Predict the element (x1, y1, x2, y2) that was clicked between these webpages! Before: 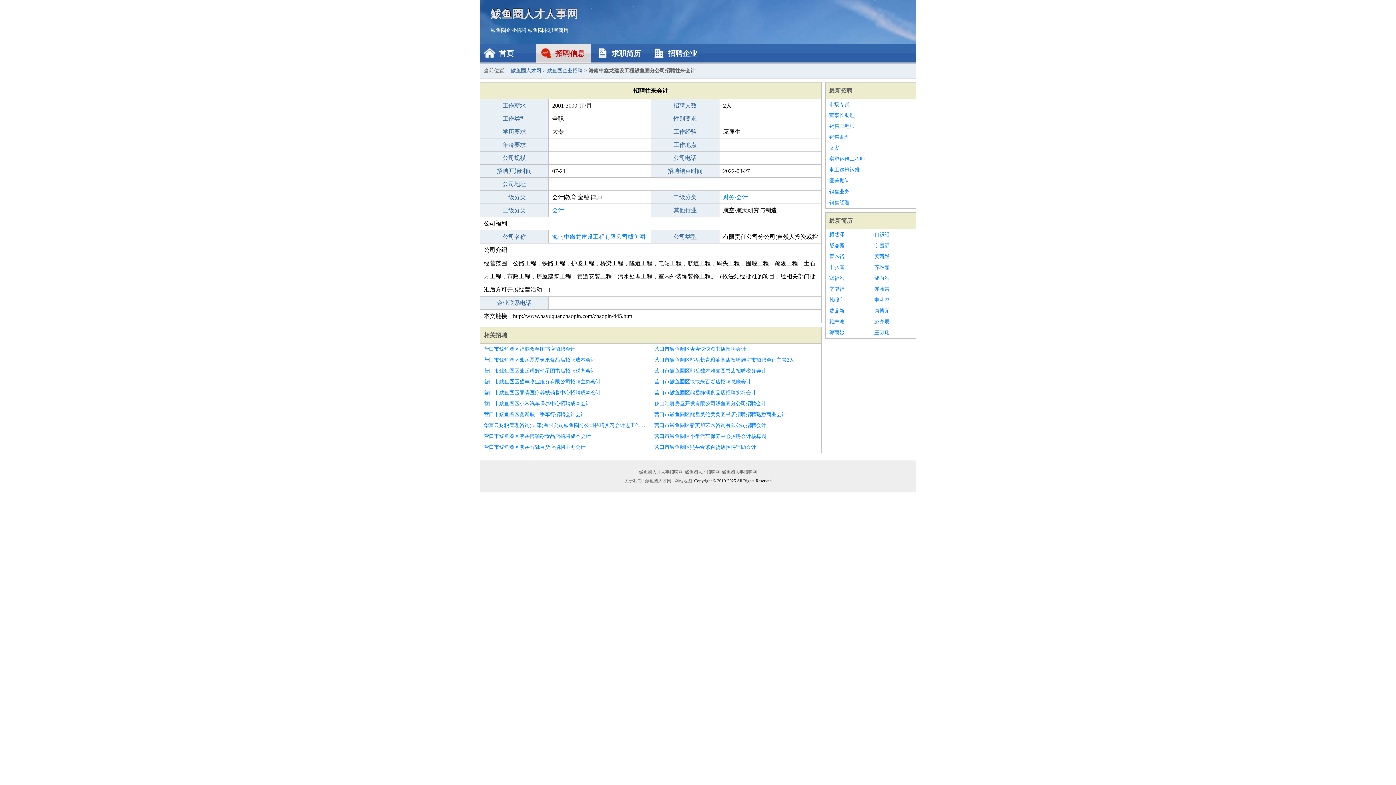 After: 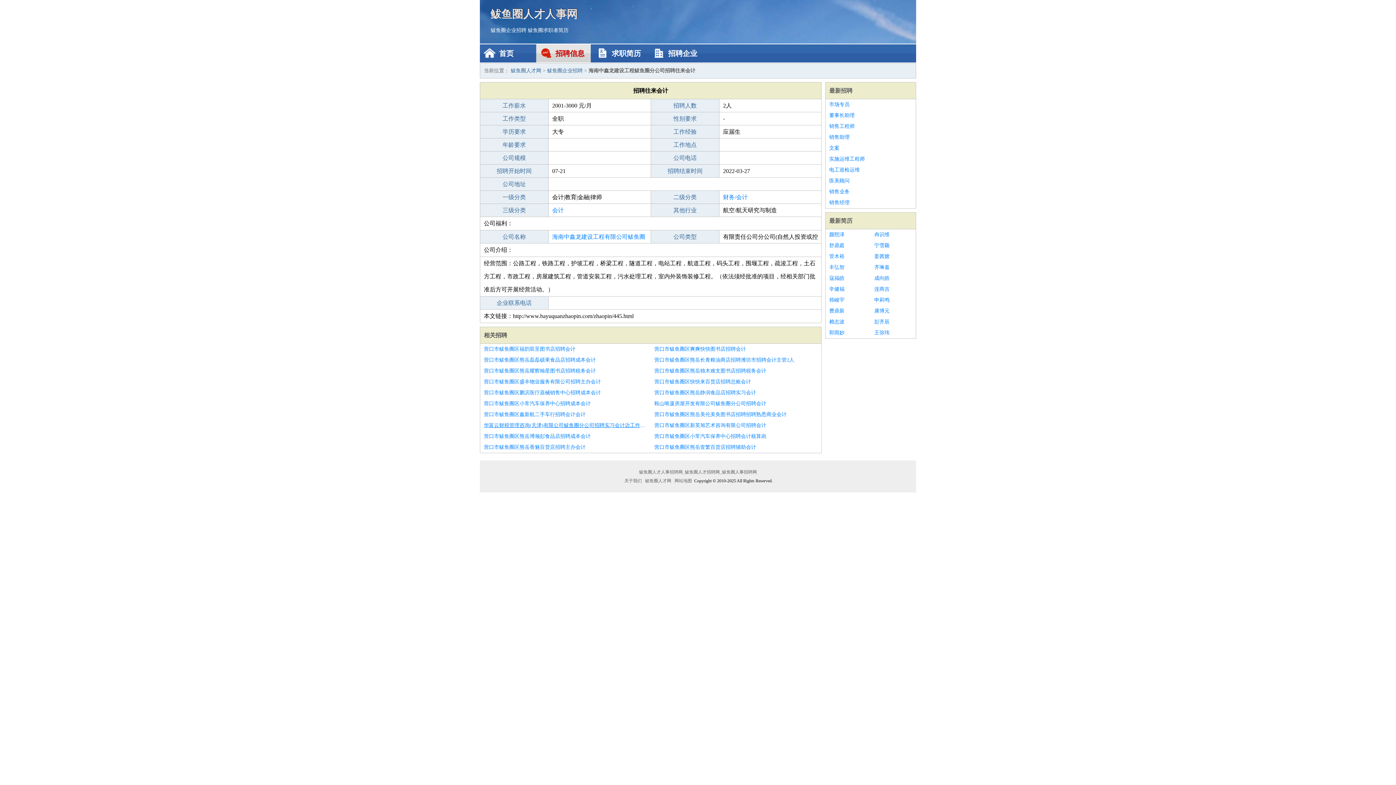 Action: label: 华富云财税管理咨询(天津)有限公司鲅鱼圈分公司招聘实习会计边工作边学习 bbox: (484, 420, 647, 431)